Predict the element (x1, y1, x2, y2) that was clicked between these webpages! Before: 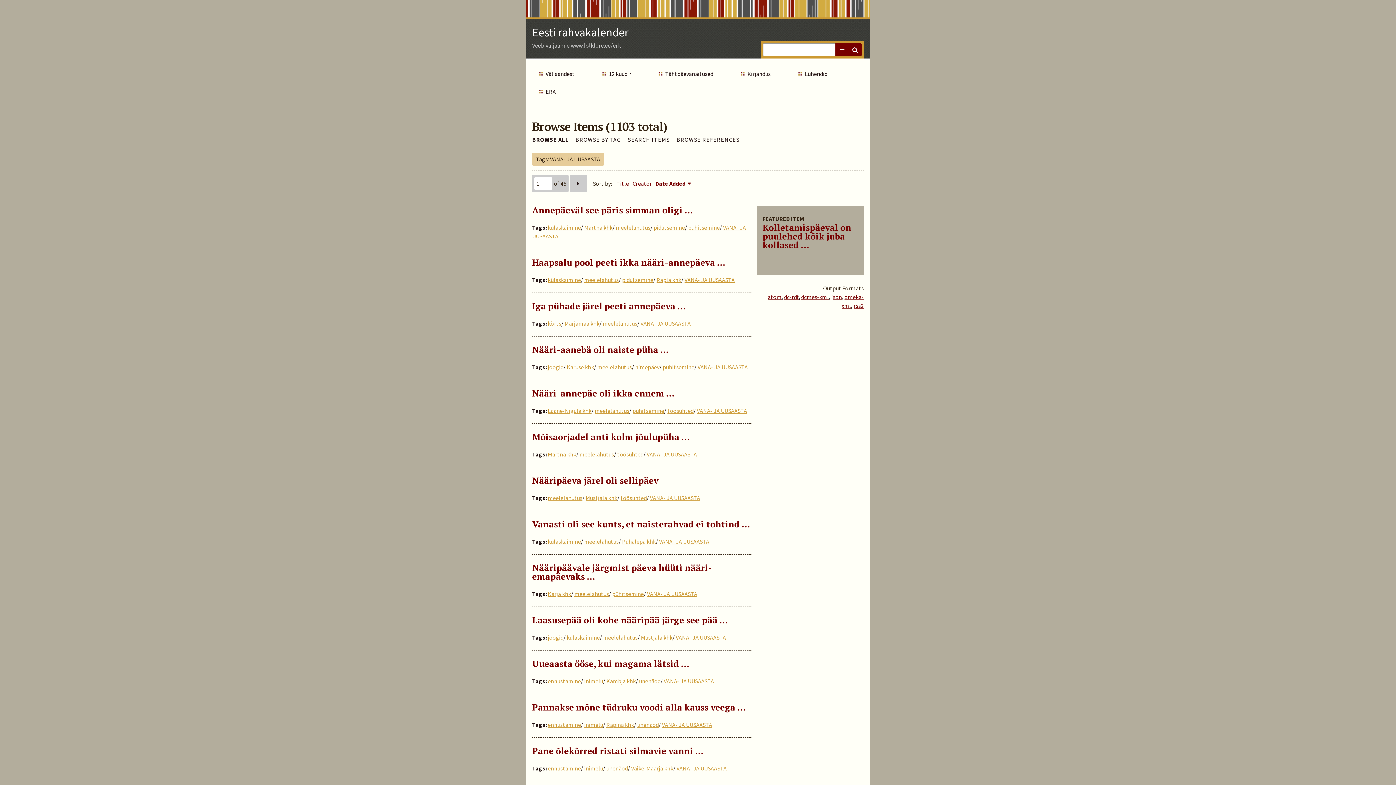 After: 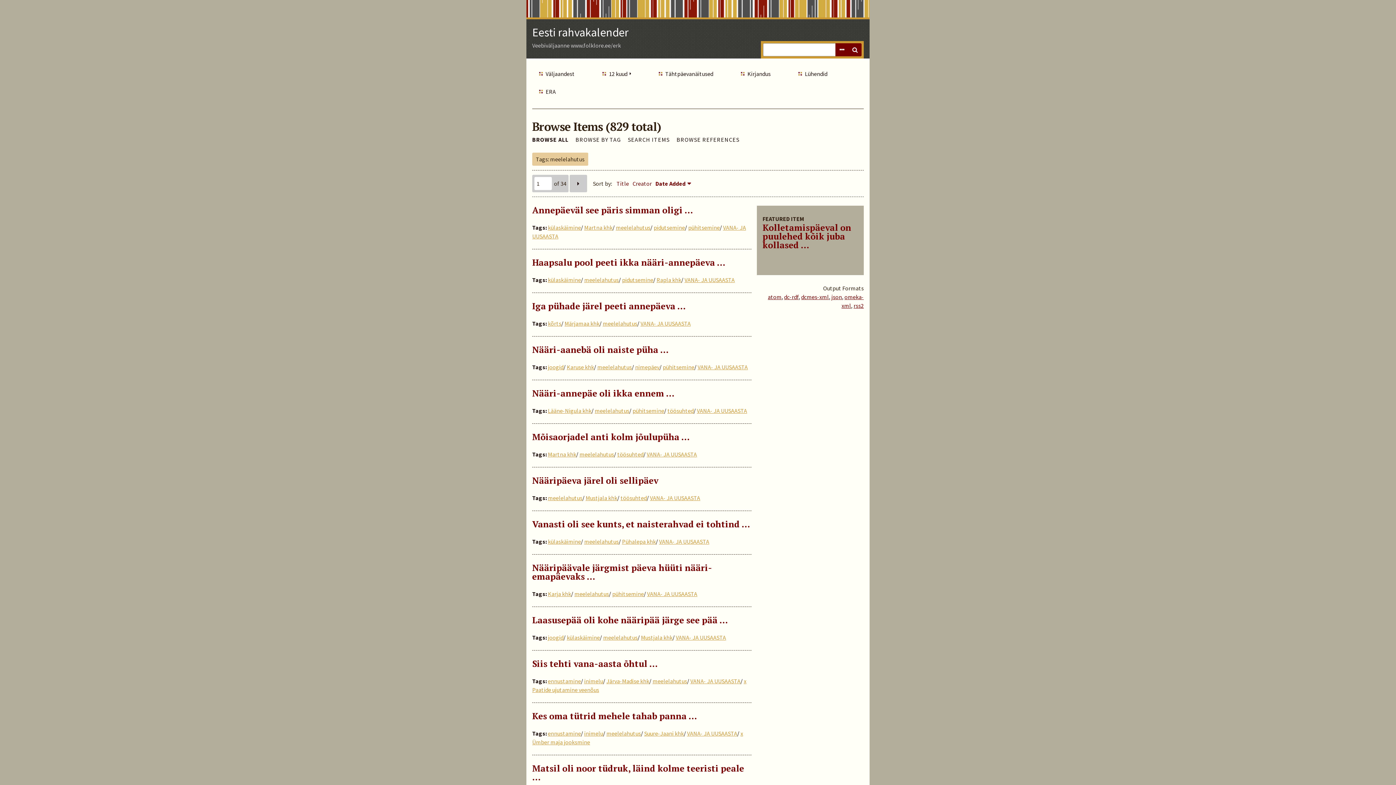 Action: label: meelelahutus bbox: (584, 538, 618, 545)